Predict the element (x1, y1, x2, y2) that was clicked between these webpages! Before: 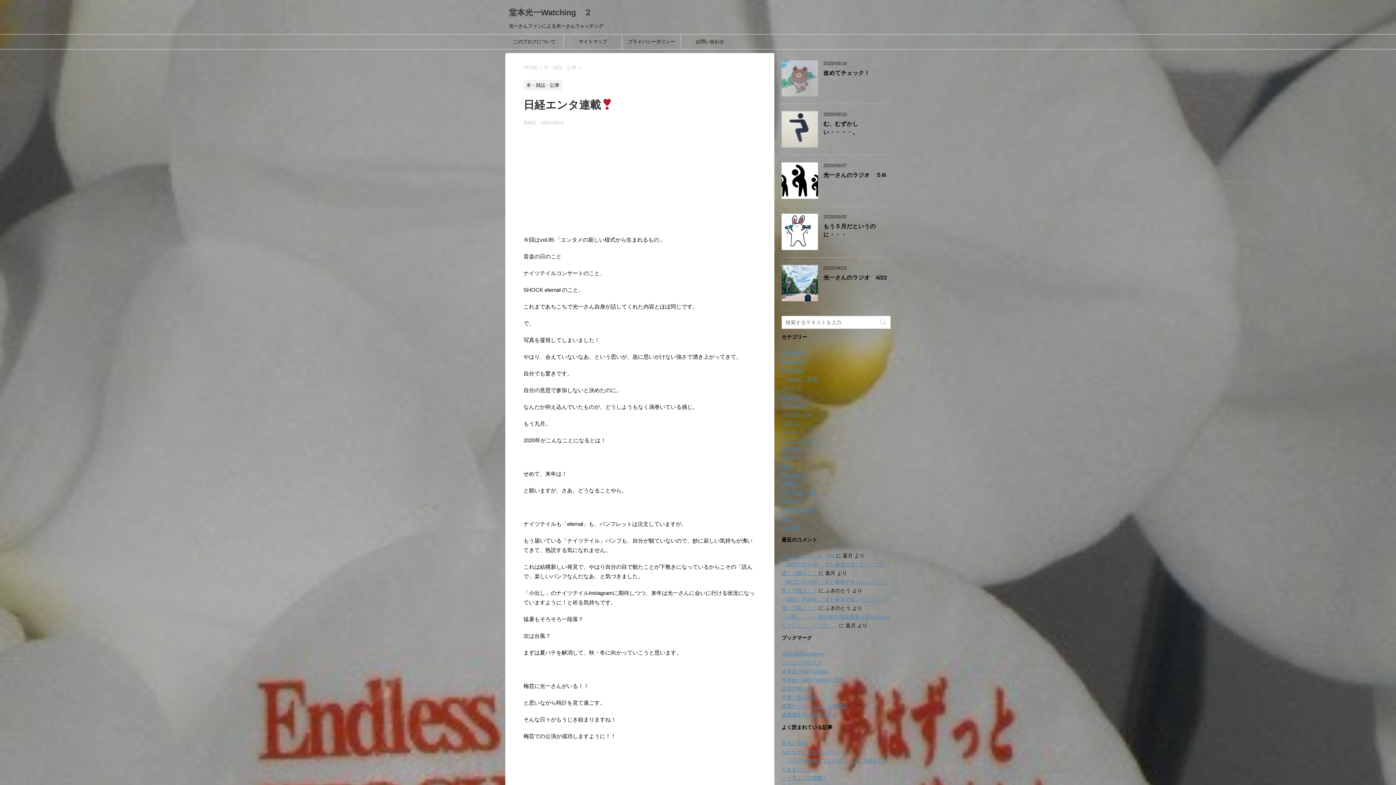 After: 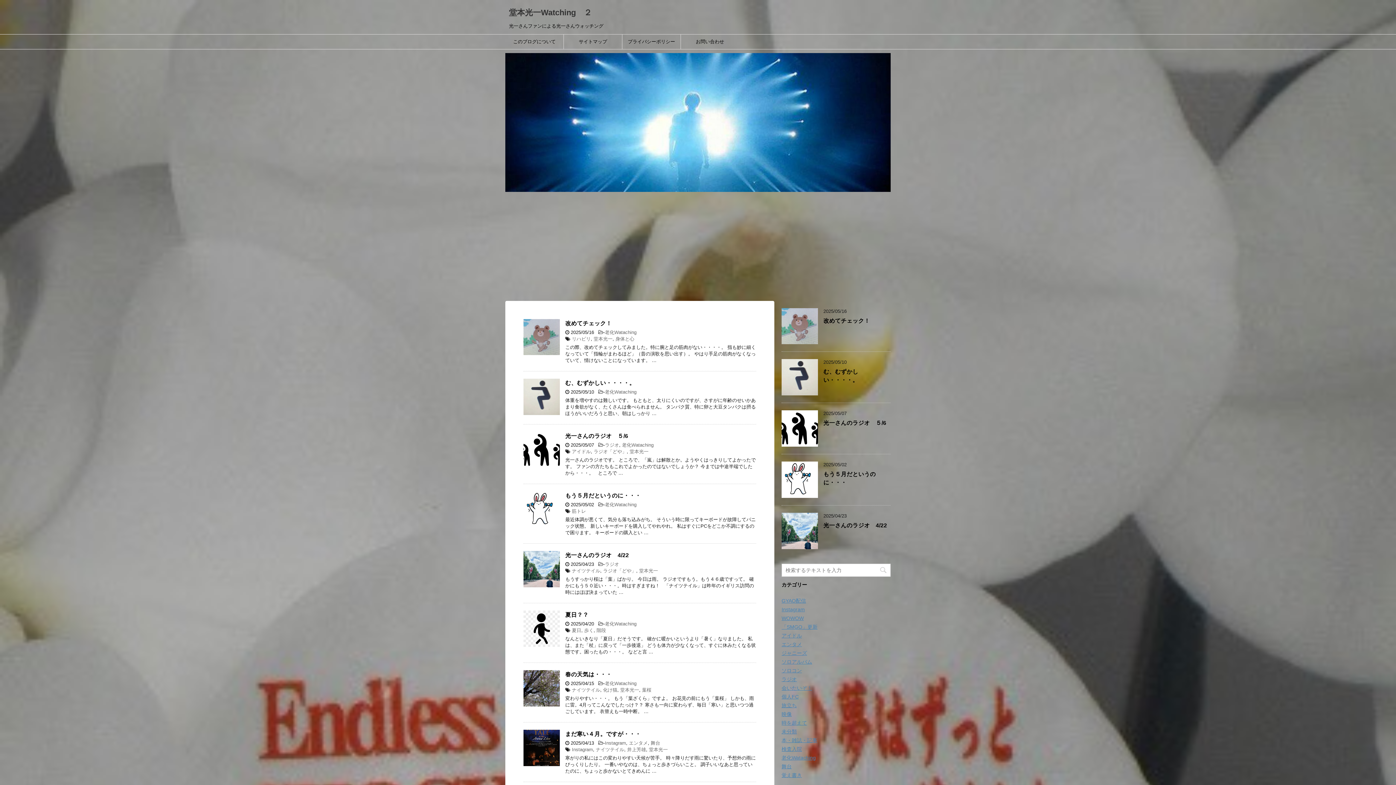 Action: bbox: (509, 8, 592, 17) label: 堂本光一Watching　２